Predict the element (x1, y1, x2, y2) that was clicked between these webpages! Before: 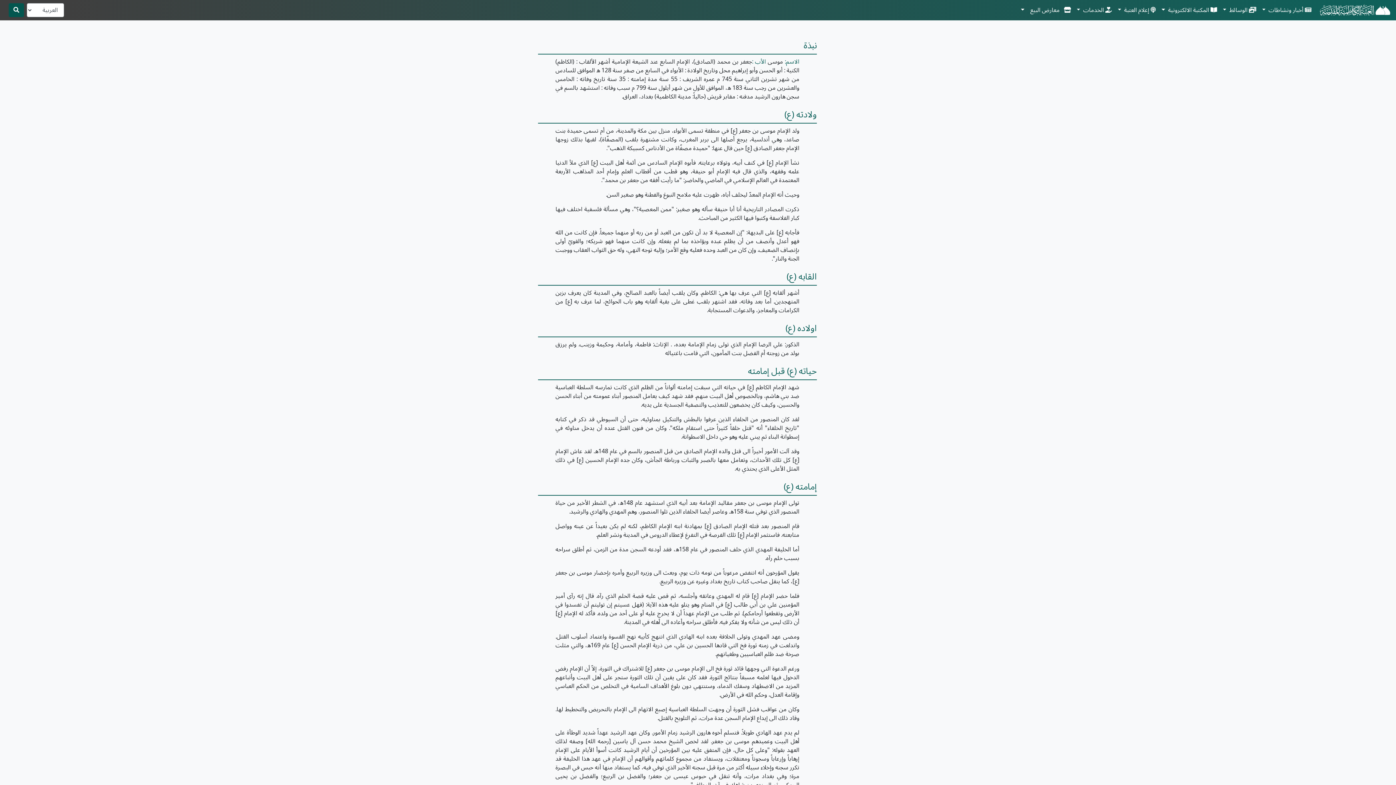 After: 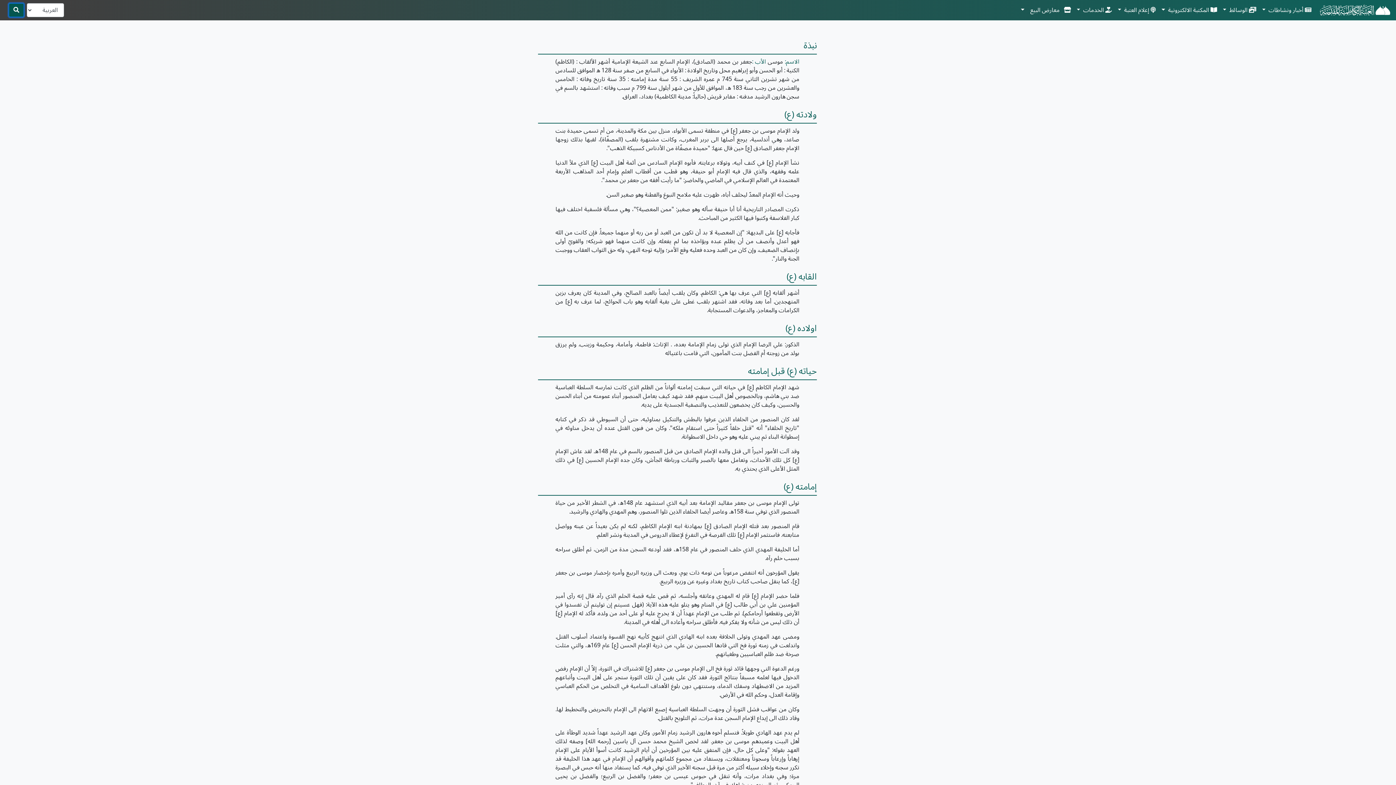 Action: bbox: (8, 3, 24, 17)